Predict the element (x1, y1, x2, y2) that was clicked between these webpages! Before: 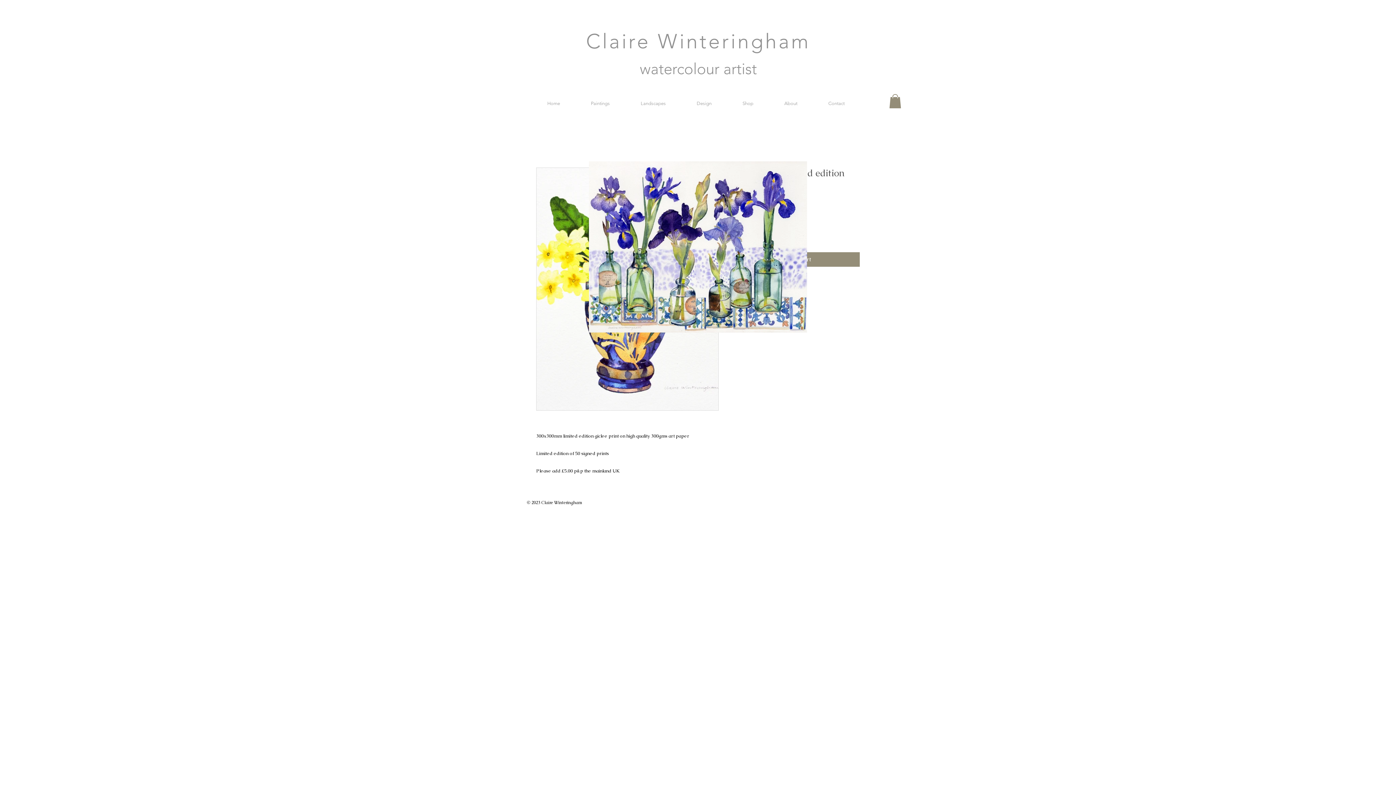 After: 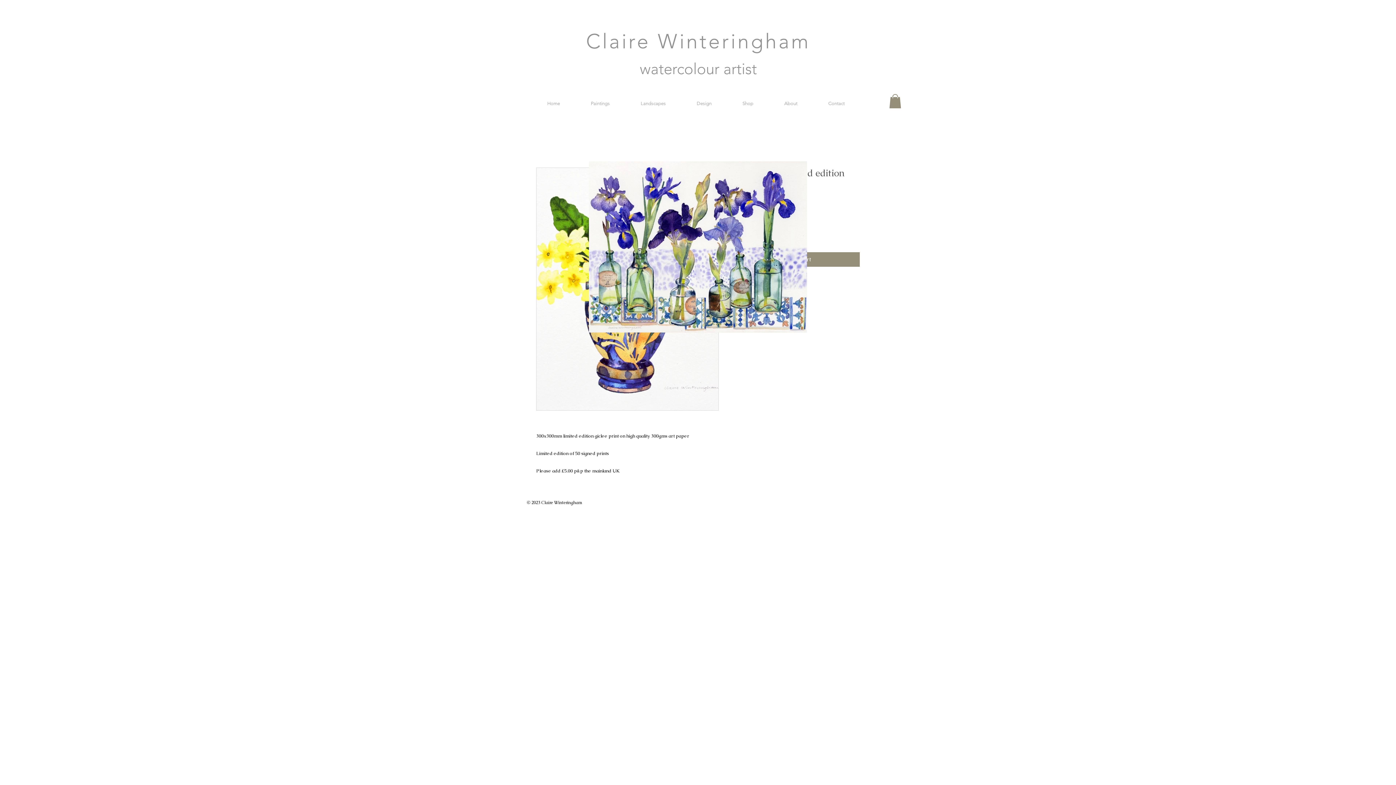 Action: bbox: (889, 94, 901, 108)